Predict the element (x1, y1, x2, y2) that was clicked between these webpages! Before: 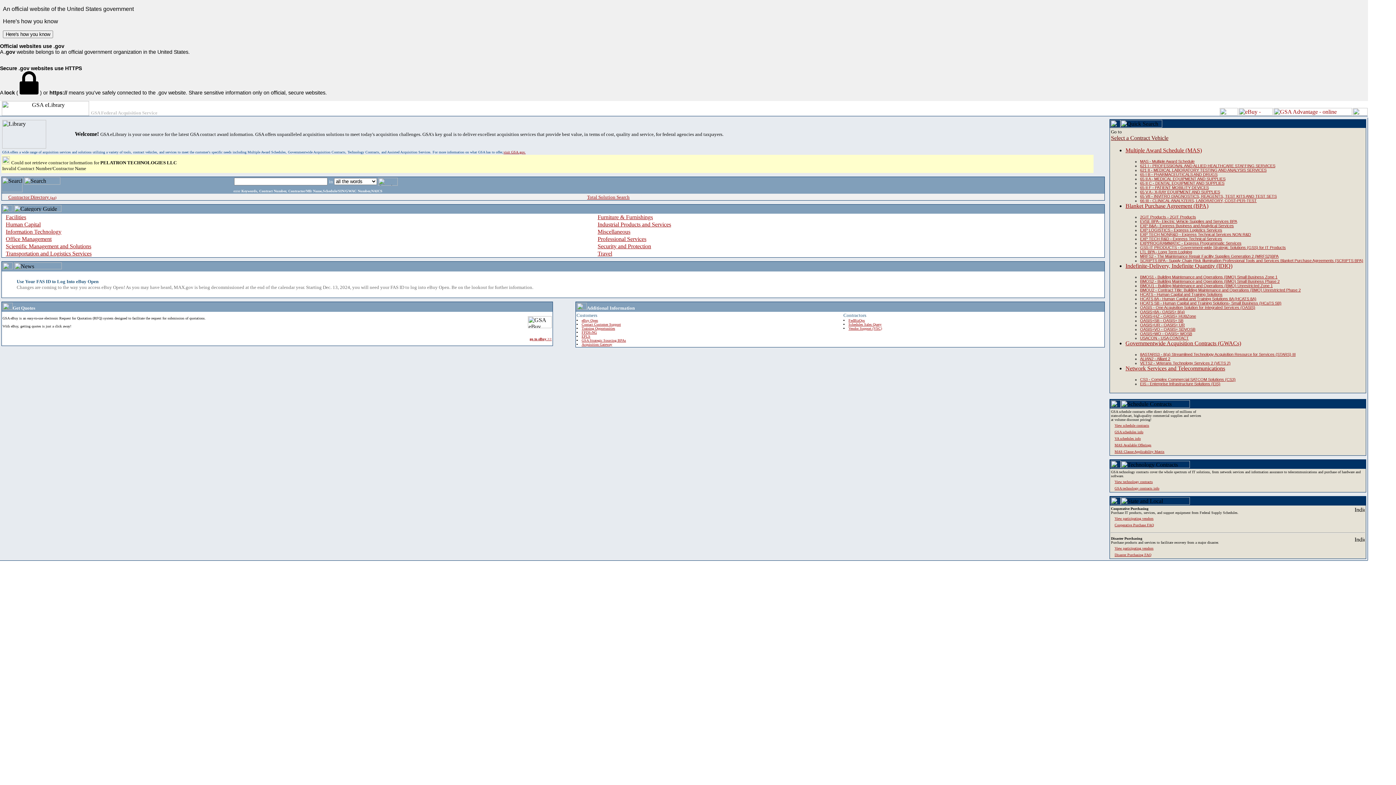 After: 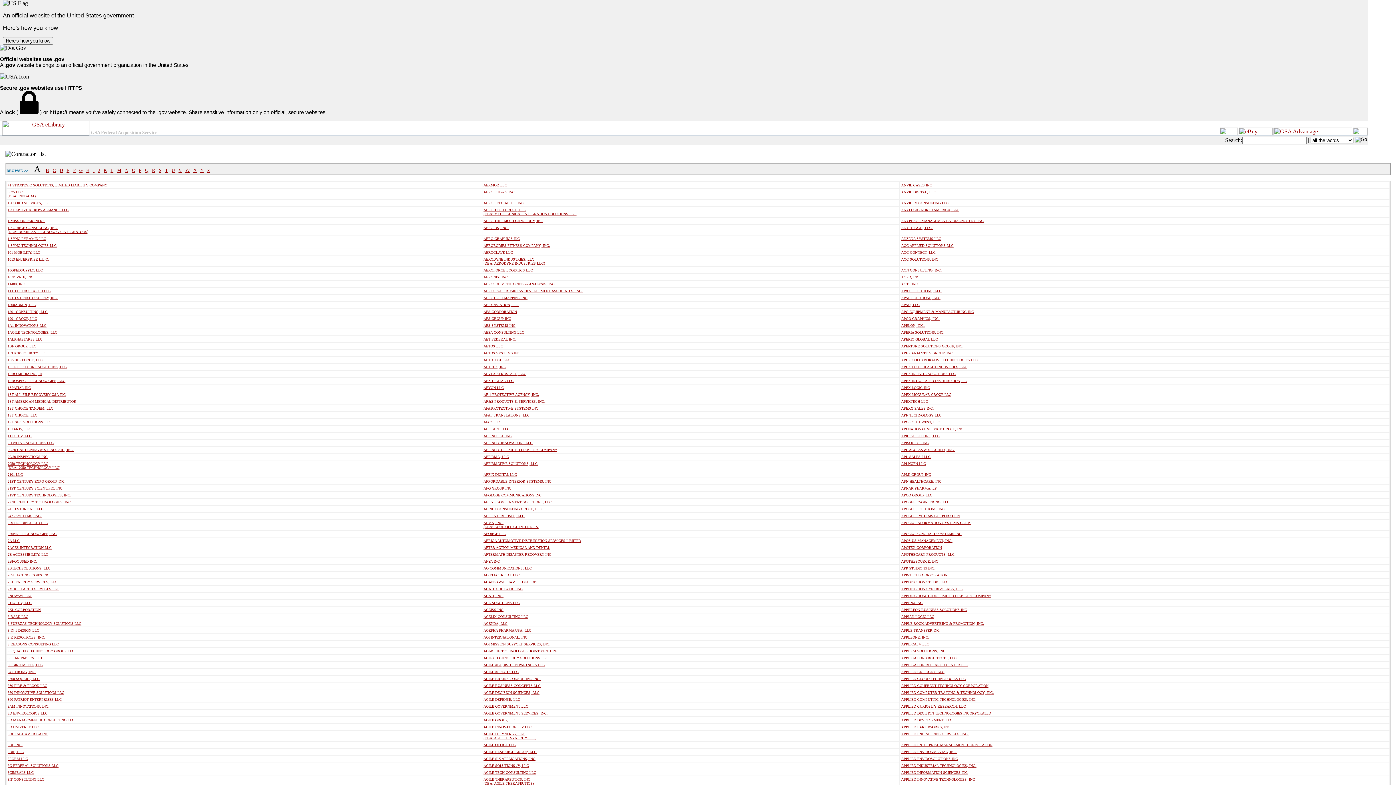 Action: label: Contractor Directory (a-z) bbox: (8, 194, 56, 200)